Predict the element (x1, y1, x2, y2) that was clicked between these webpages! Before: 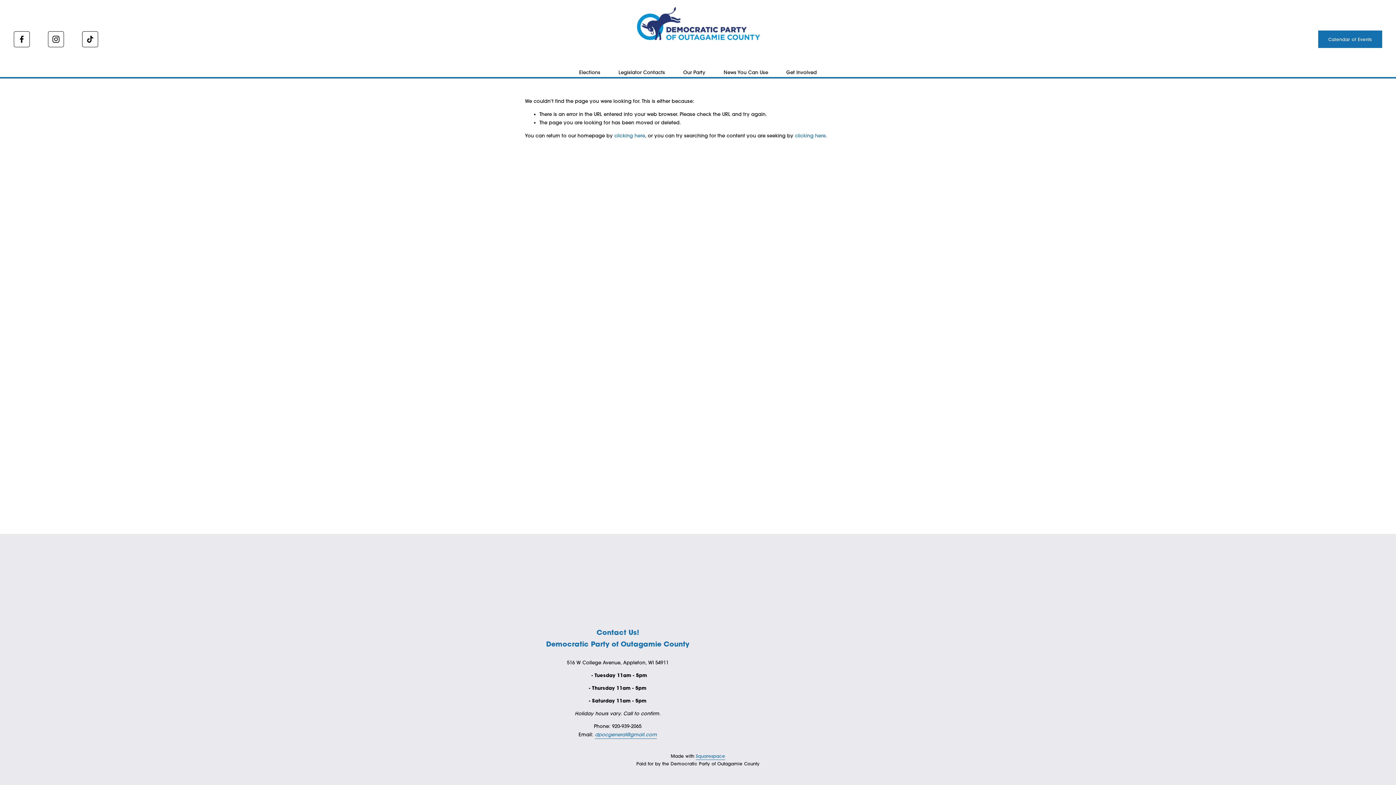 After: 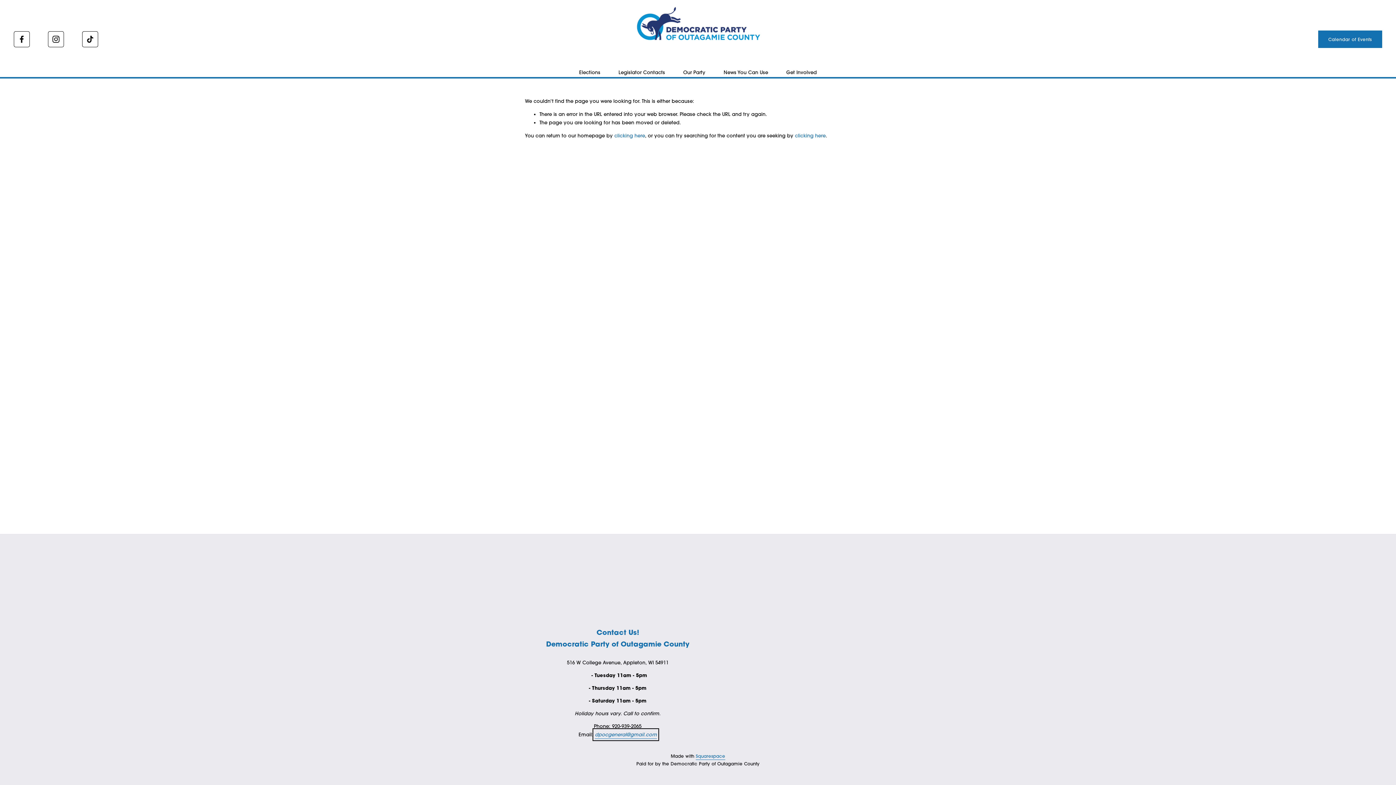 Action: label: dpocgeneral@gmail.com bbox: (595, 730, 657, 739)